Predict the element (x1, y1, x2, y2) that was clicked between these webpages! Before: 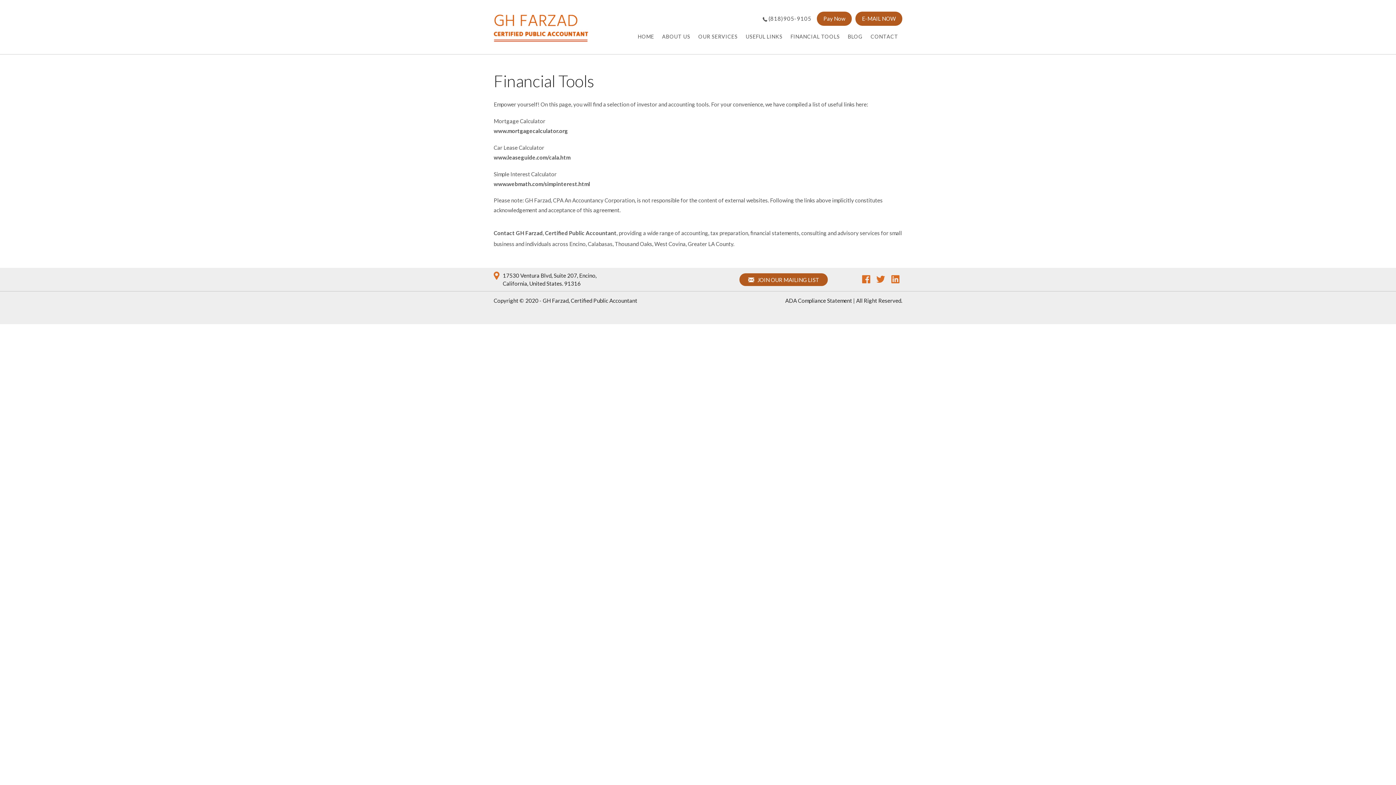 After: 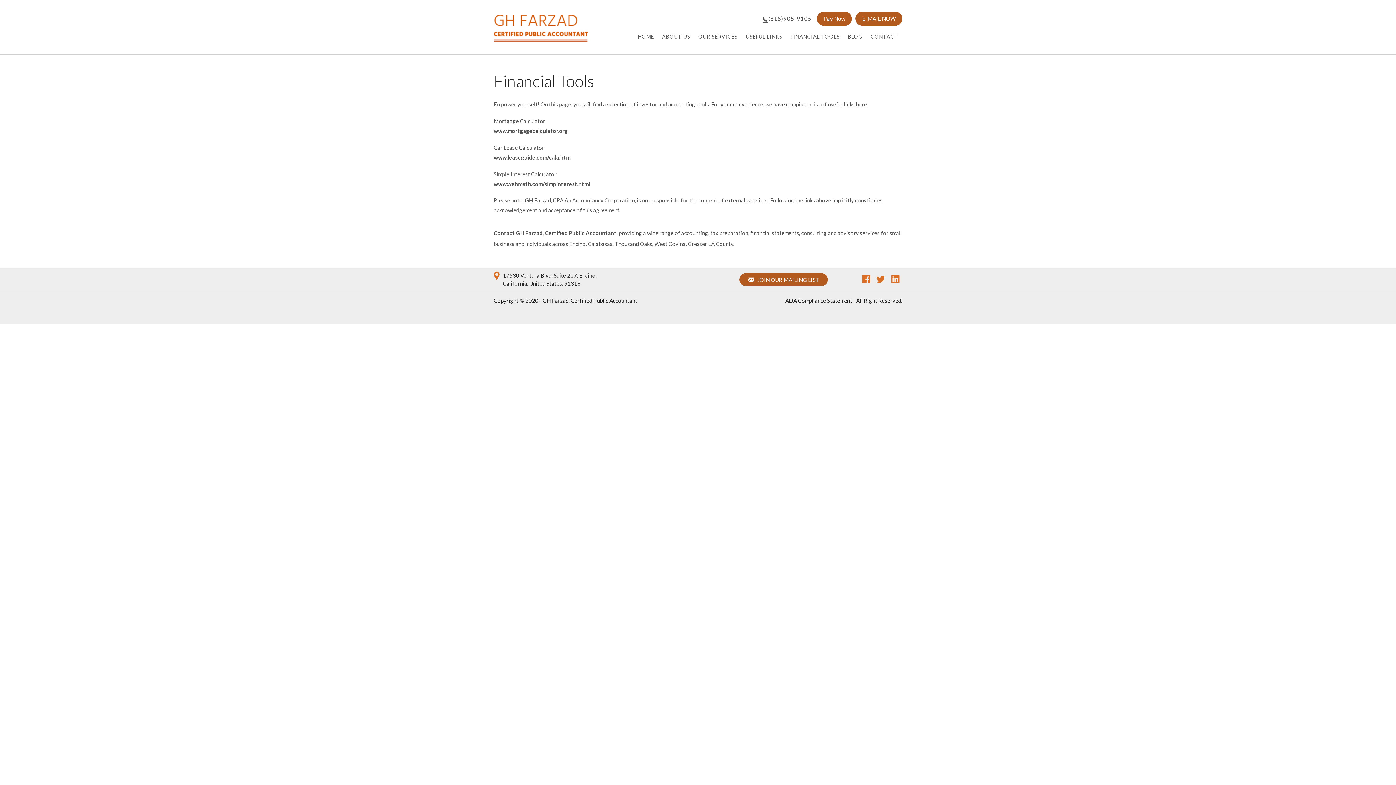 Action: label: (818)905-9105 bbox: (761, 11, 813, 25)